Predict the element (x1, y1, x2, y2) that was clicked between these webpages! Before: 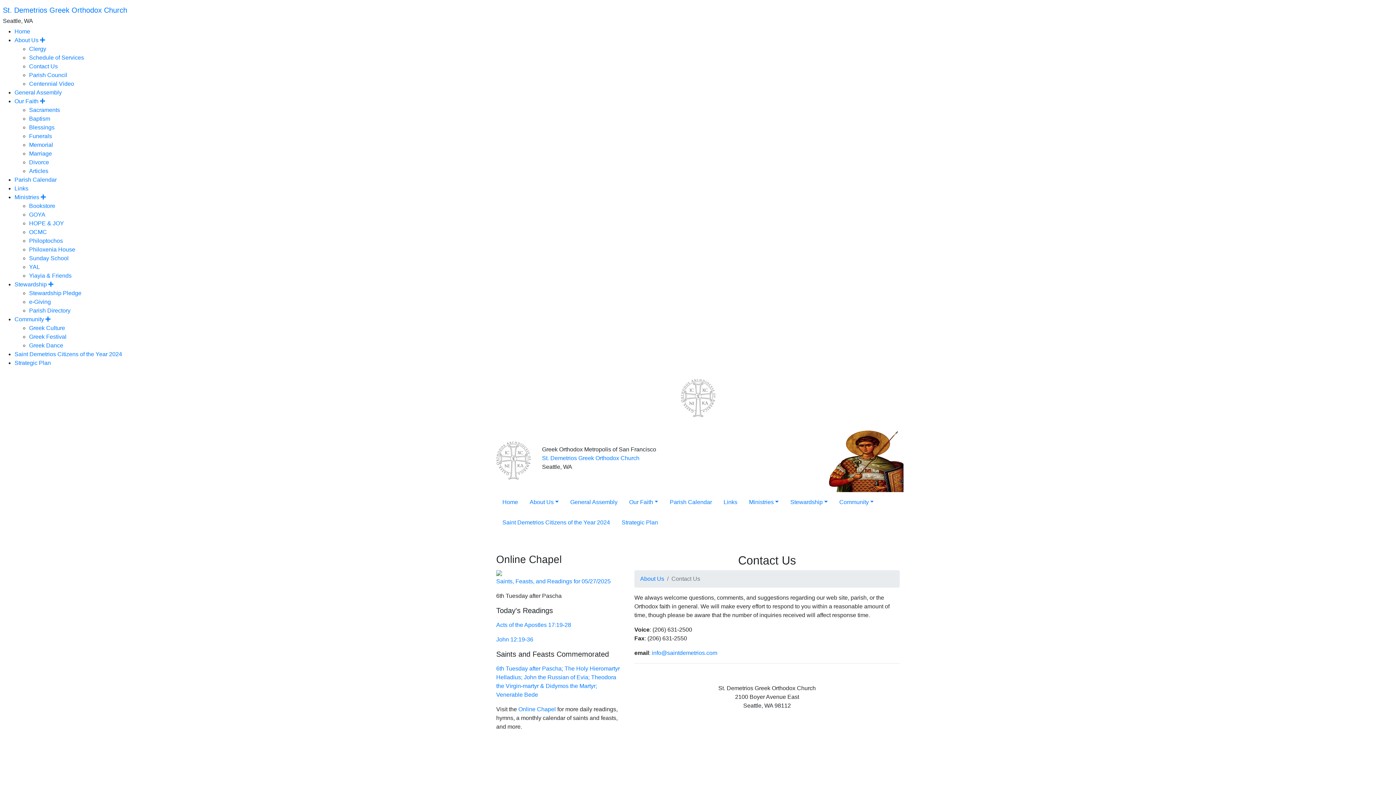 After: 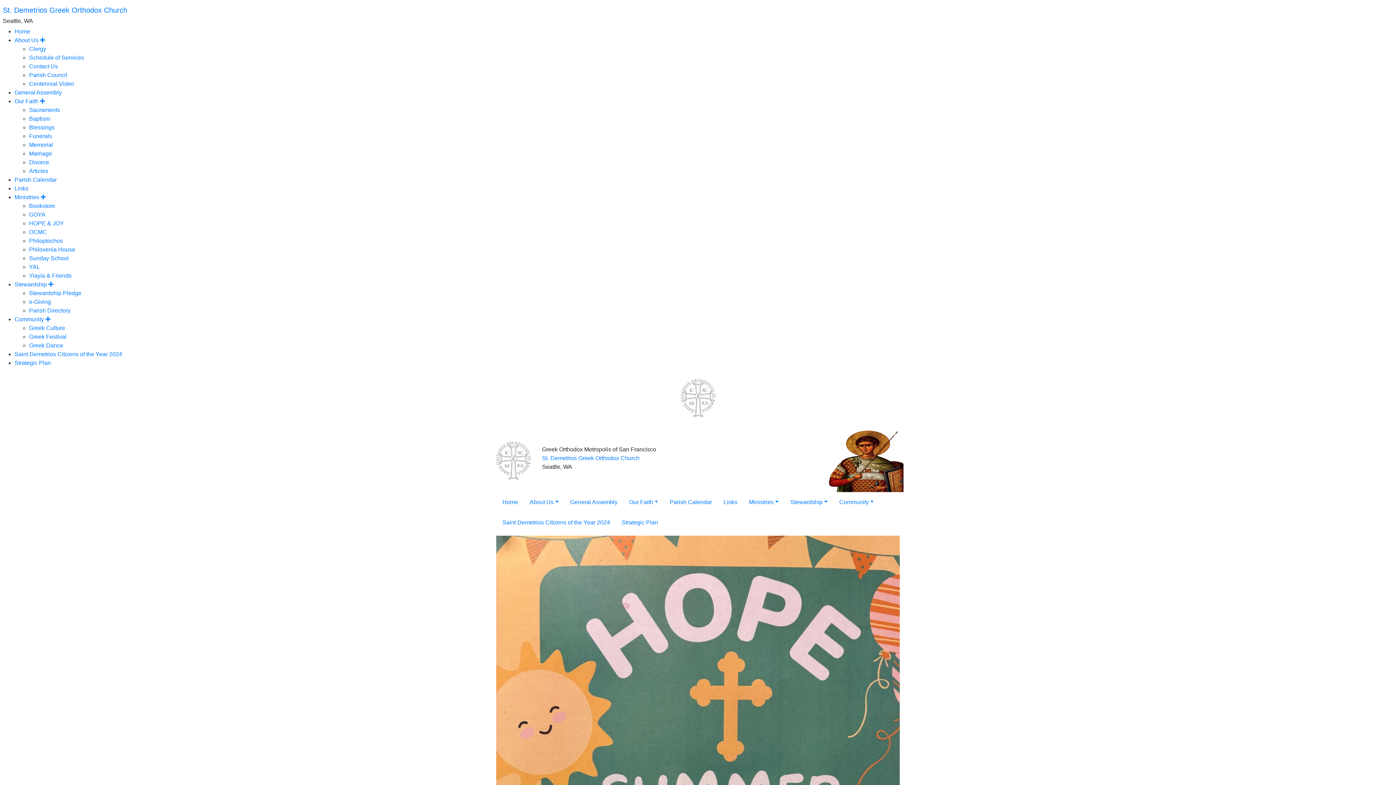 Action: bbox: (822, 424, 905, 492)